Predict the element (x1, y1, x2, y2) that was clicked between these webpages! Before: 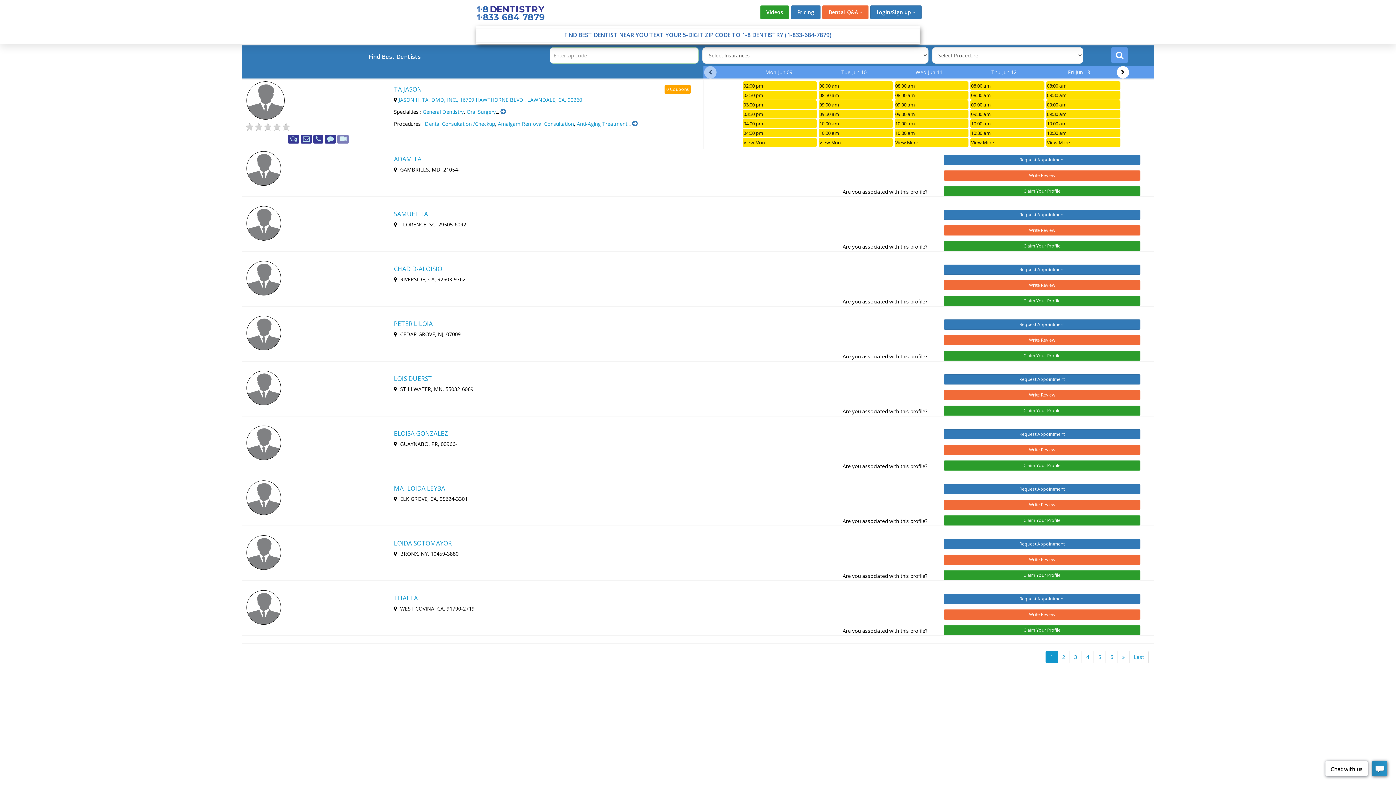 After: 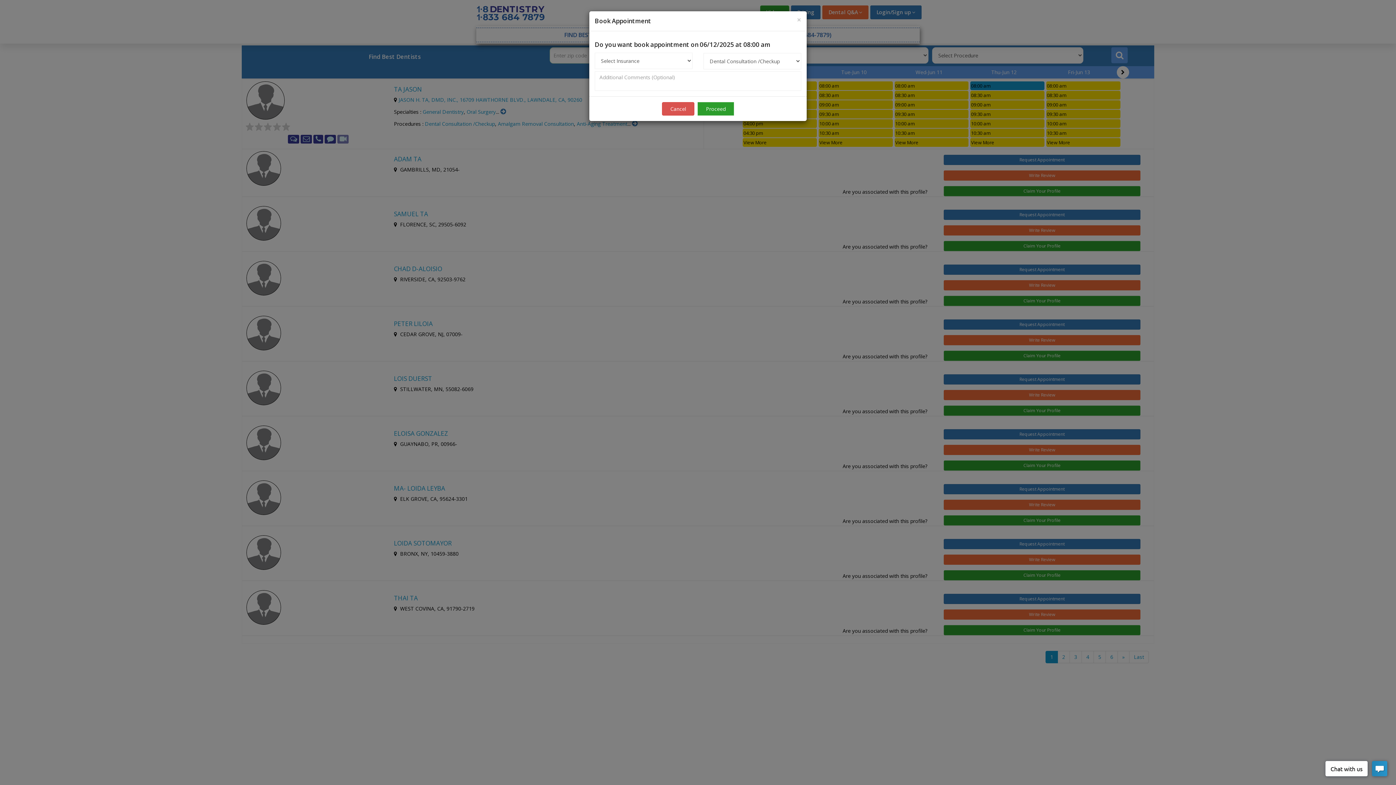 Action: label: 08:00 am bbox: (970, 81, 1044, 90)